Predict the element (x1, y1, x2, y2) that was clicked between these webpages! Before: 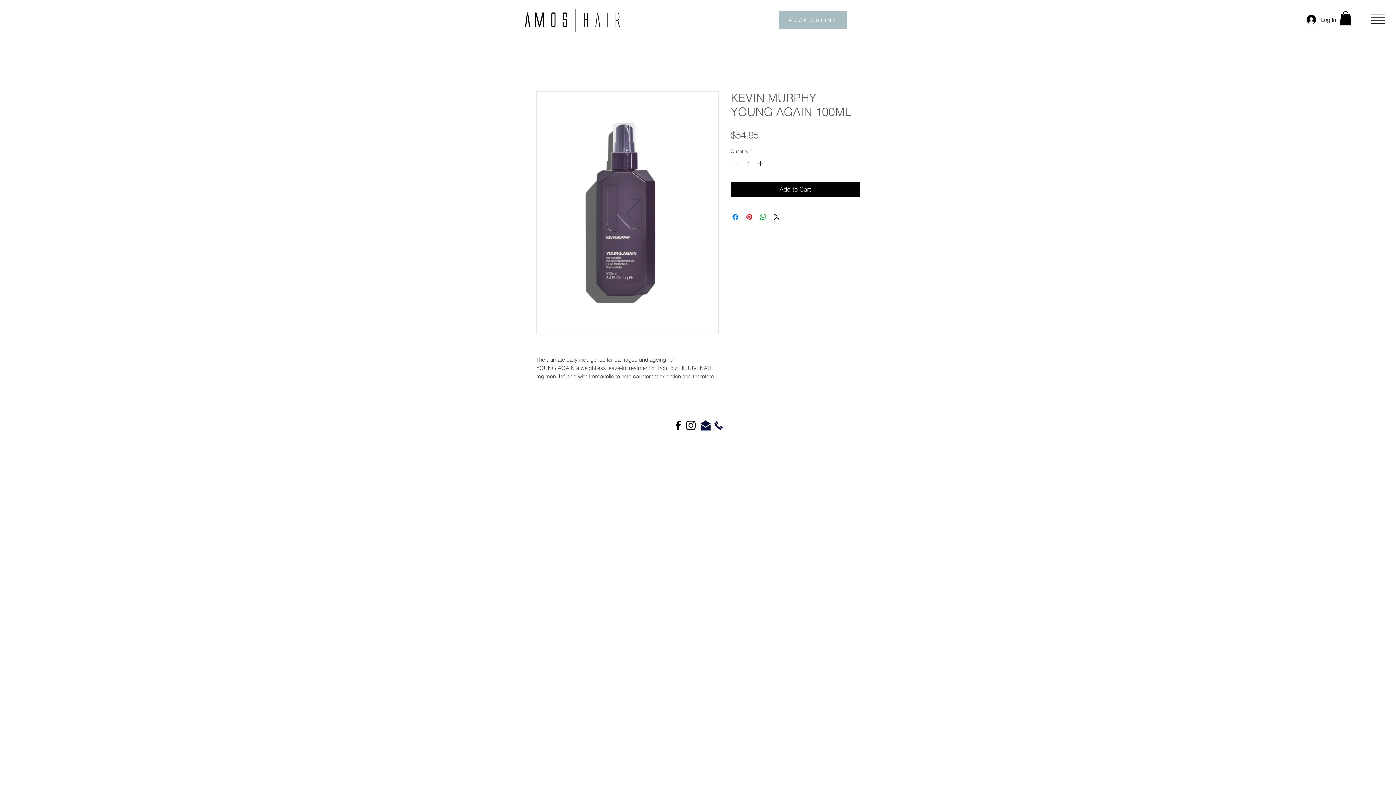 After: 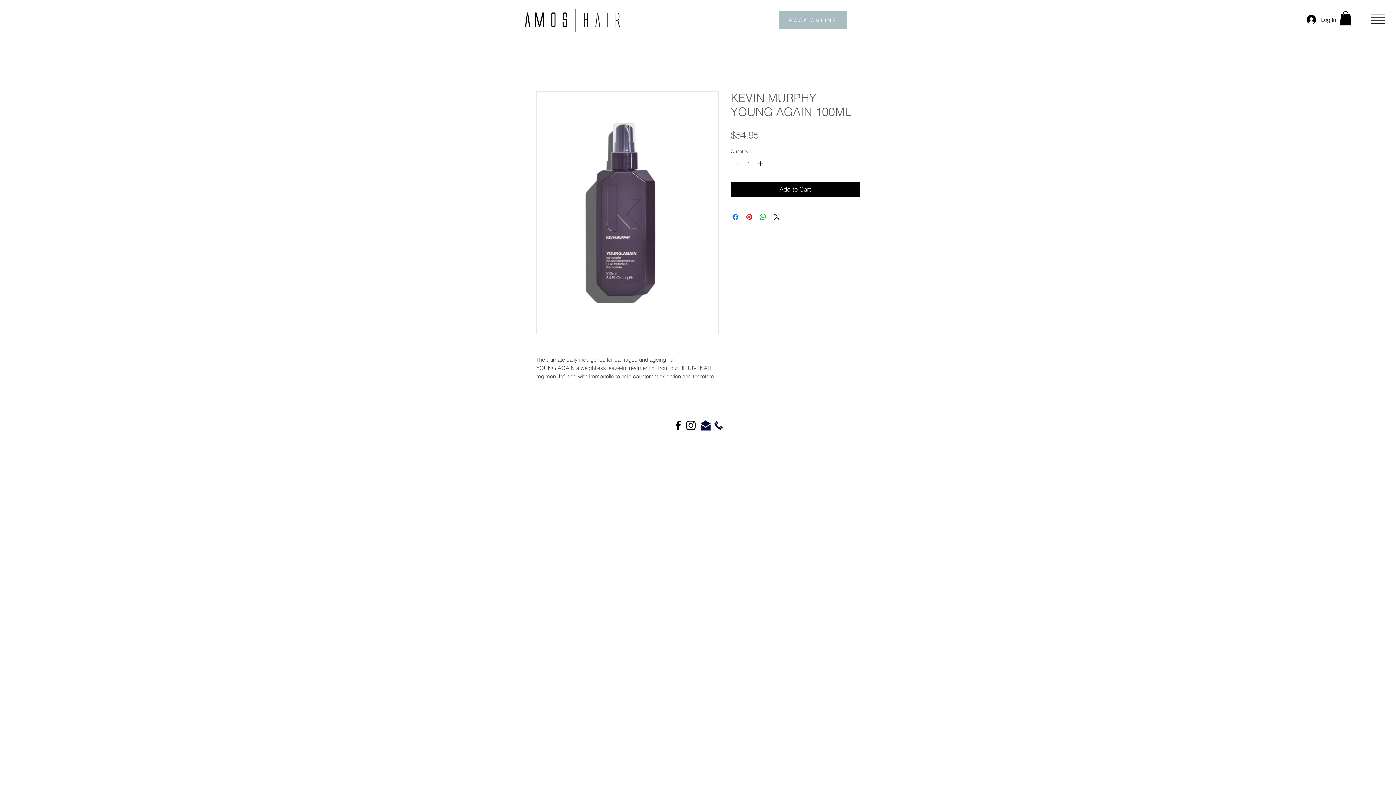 Action: bbox: (713, 419, 724, 431)